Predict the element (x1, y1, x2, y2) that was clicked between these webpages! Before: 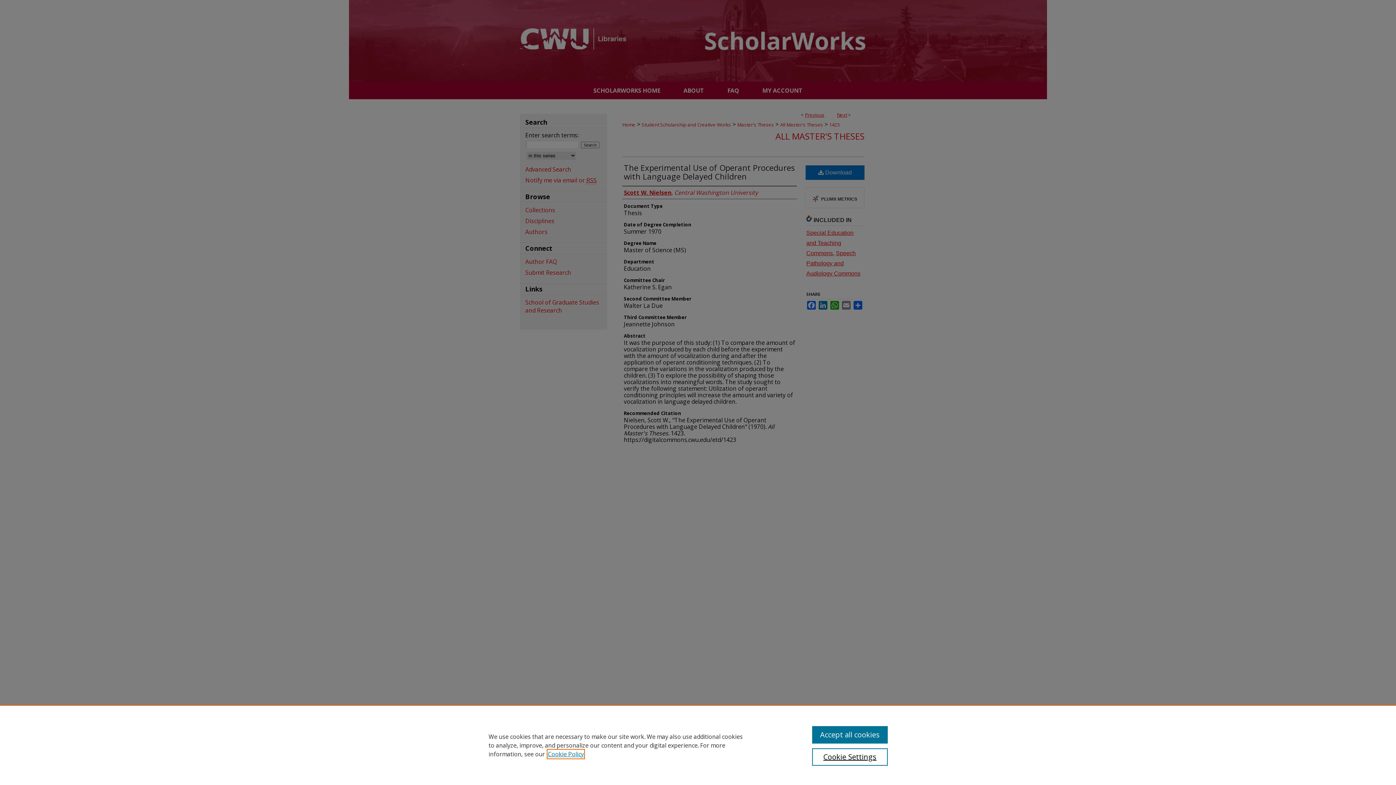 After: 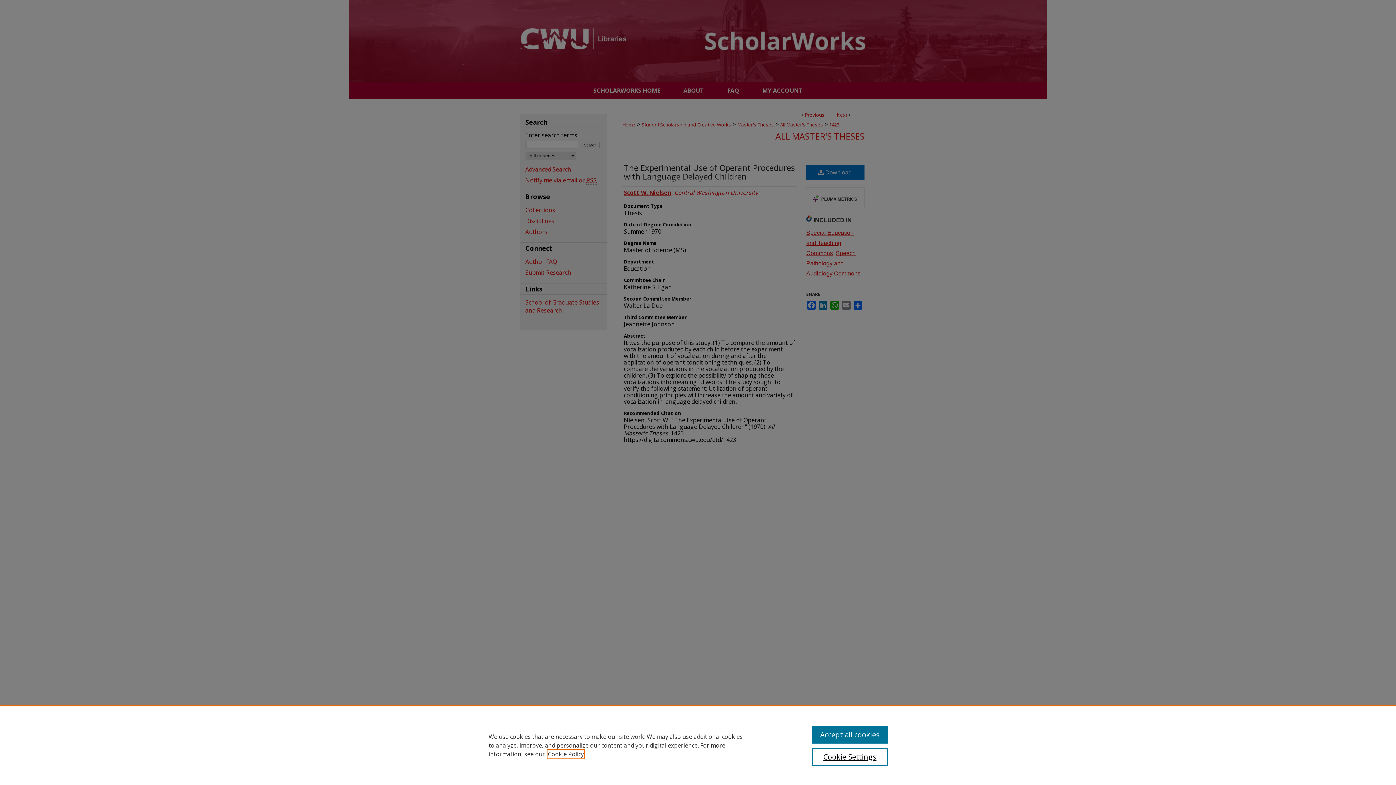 Action: label: , opens in a new tab bbox: (548, 750, 584, 758)